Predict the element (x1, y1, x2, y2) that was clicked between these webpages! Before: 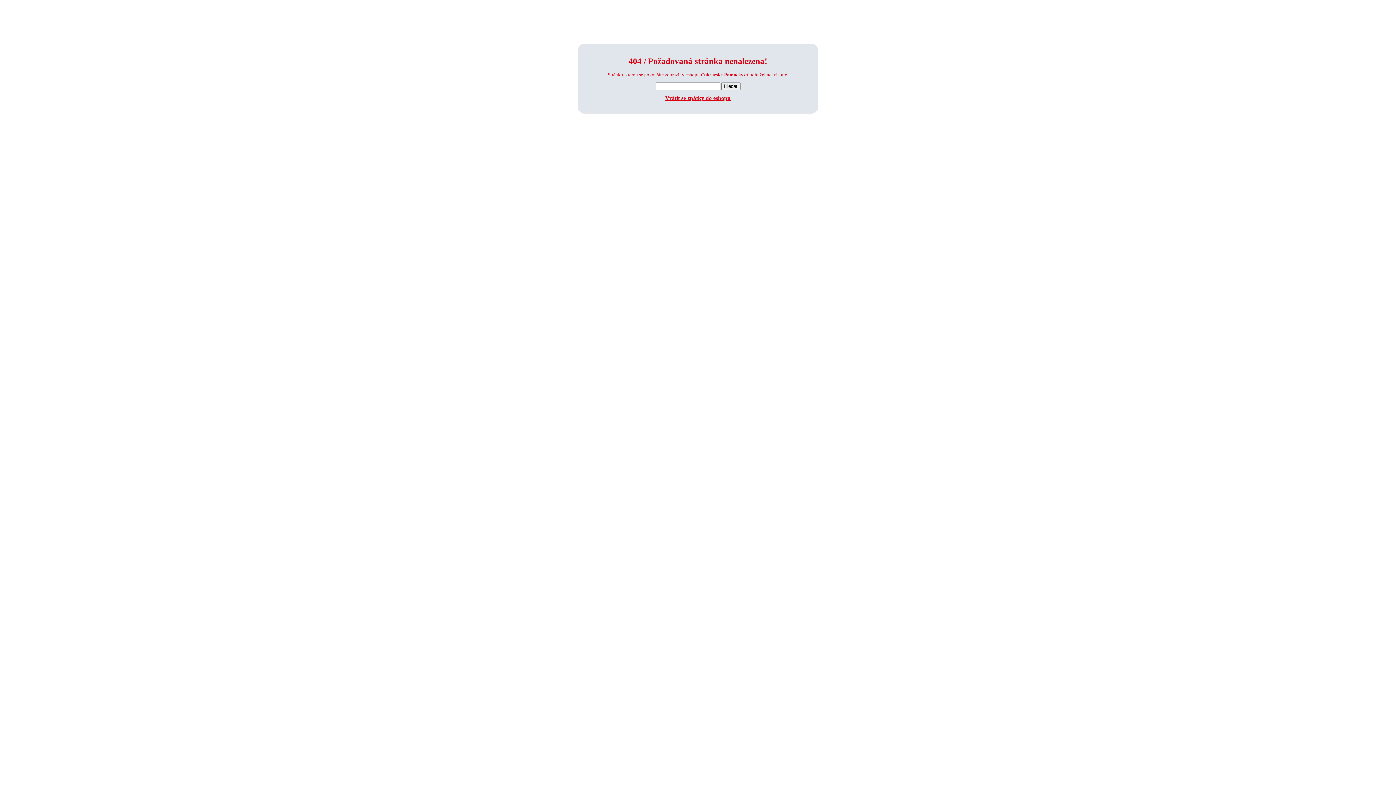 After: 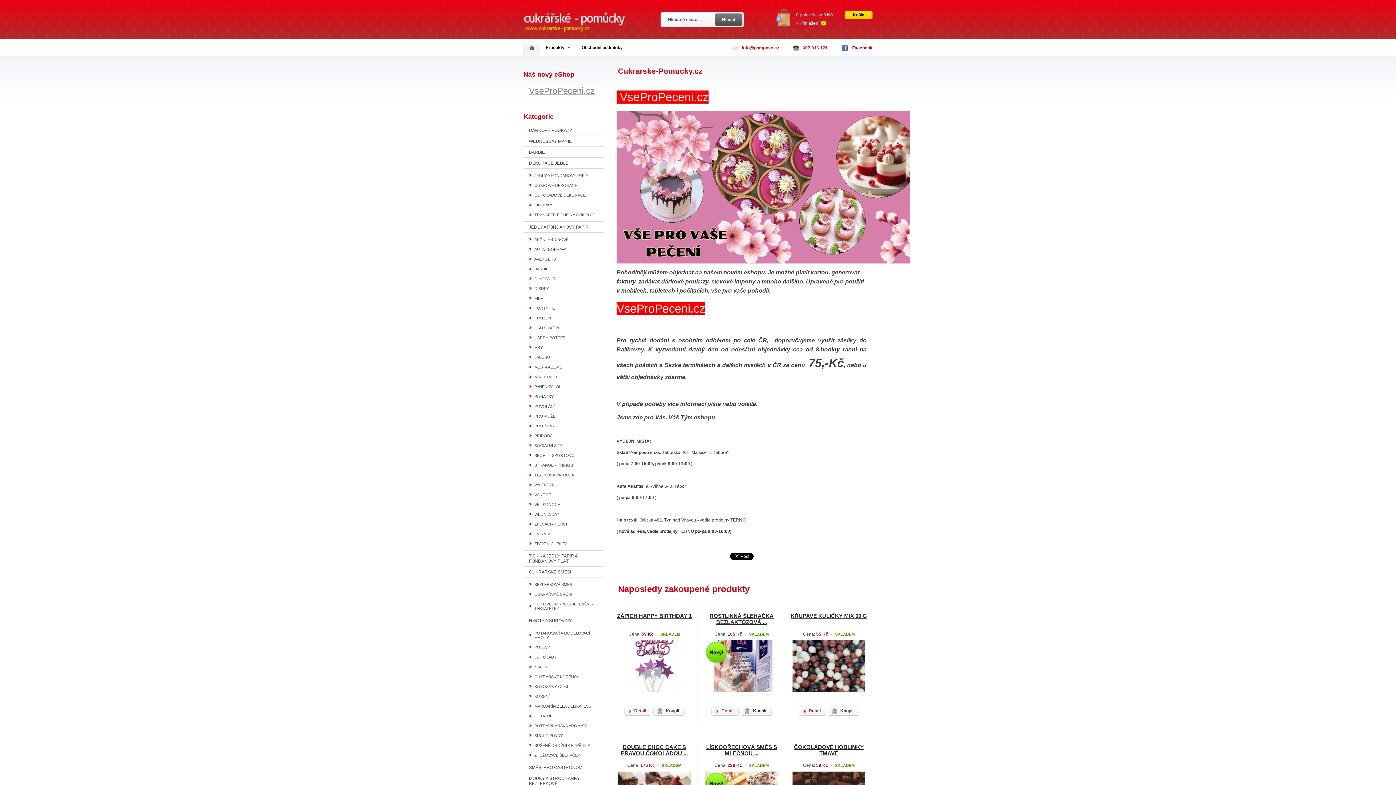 Action: bbox: (665, 94, 730, 101) label: Vrátit se zpátky do eshopu